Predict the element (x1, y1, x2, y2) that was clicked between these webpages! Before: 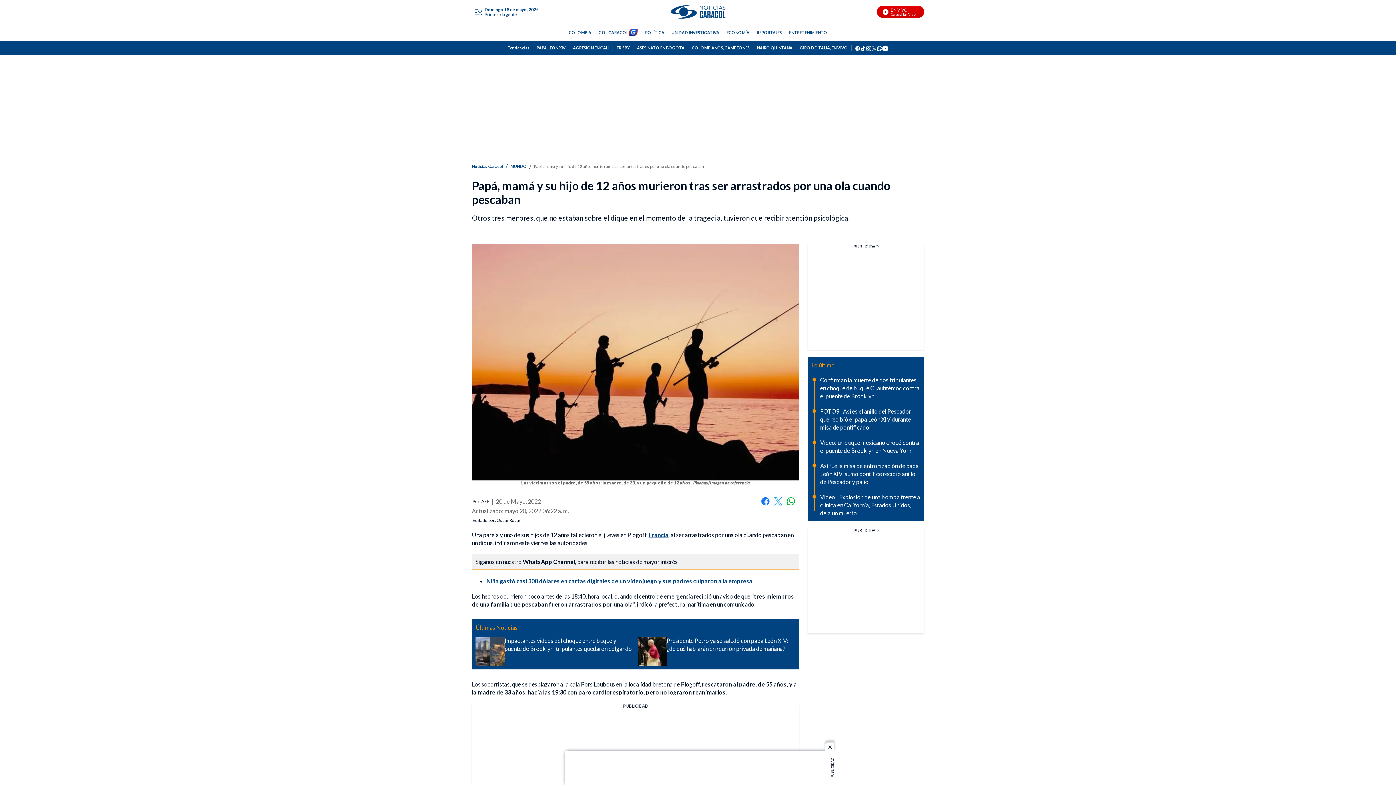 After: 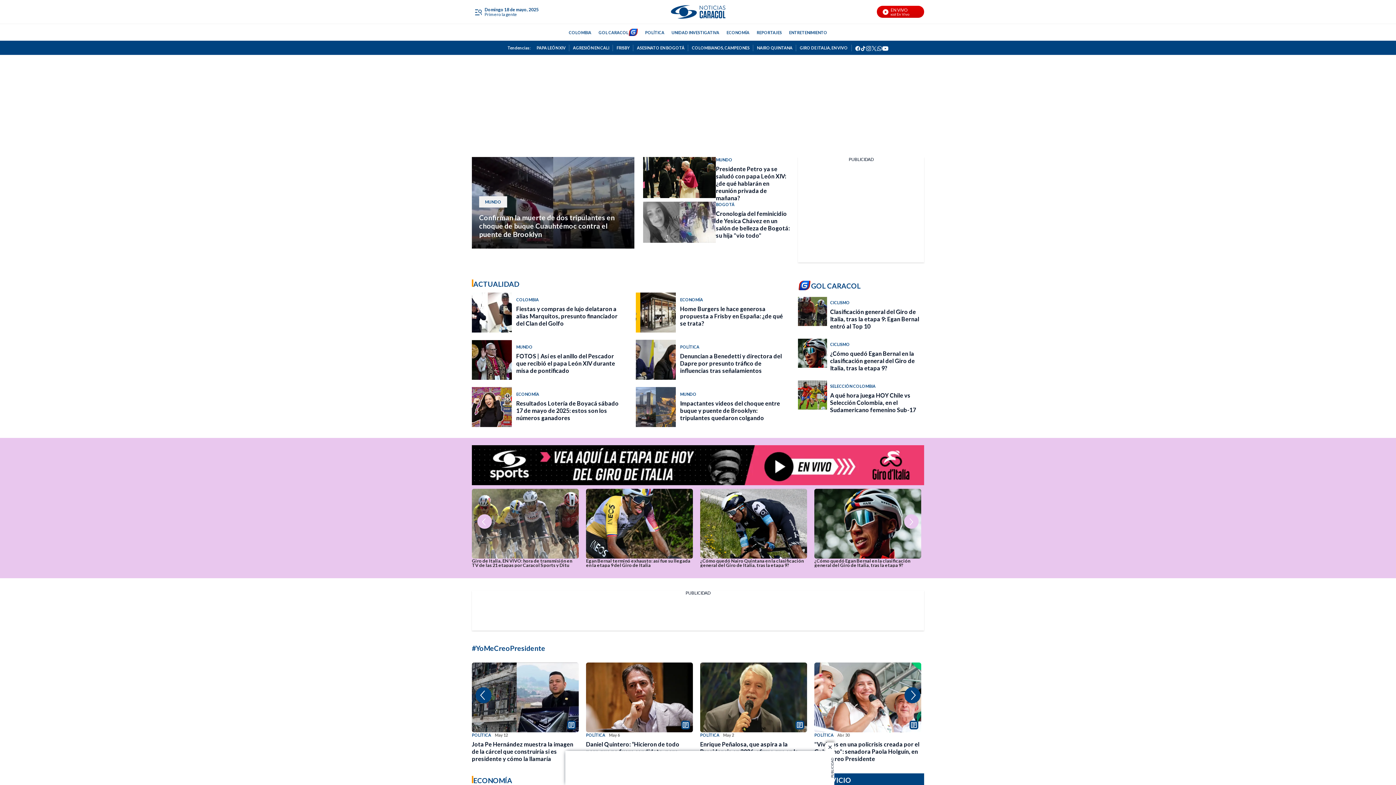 Action: bbox: (472, 163, 503, 168) label: Noticias Caracol